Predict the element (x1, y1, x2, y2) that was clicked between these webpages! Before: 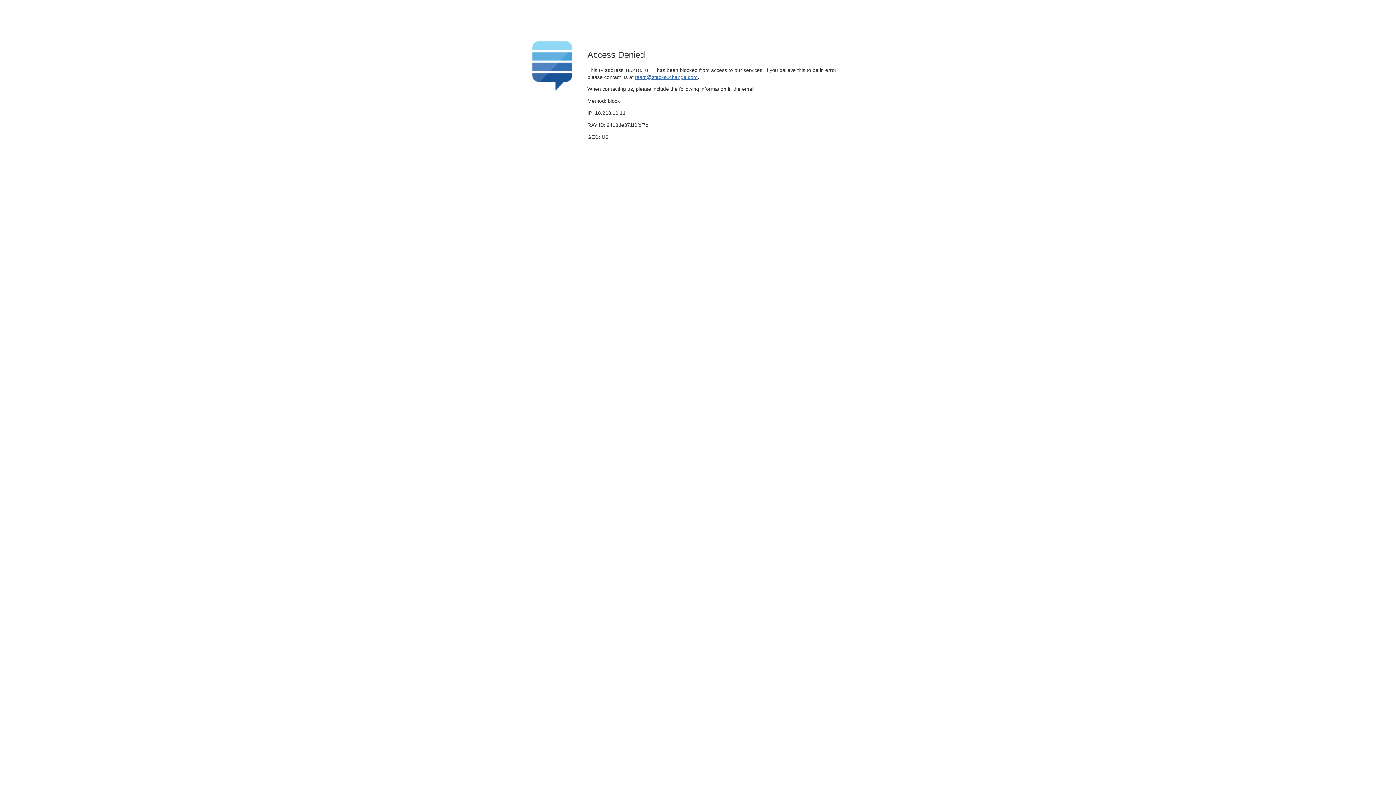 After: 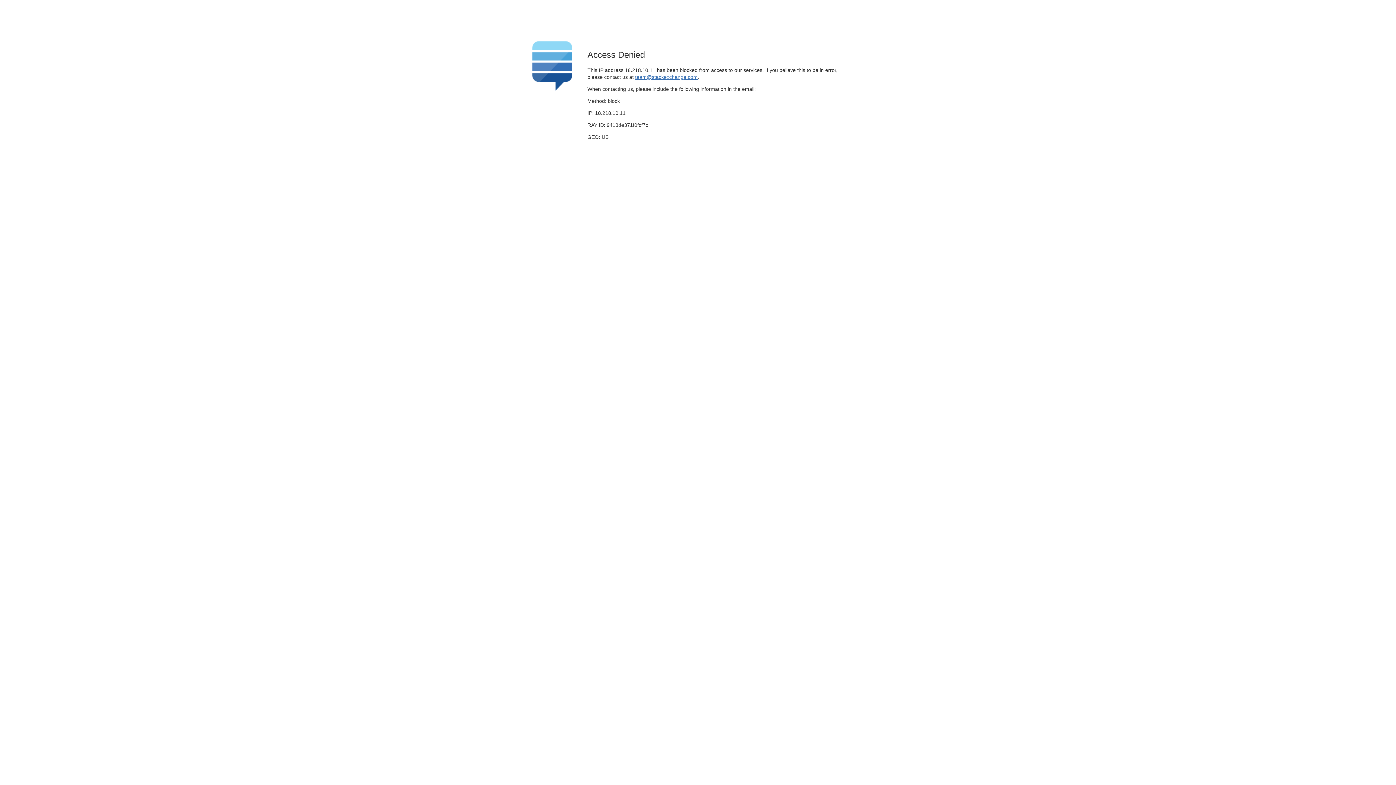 Action: bbox: (635, 74, 697, 79) label: team@stackexchange.com